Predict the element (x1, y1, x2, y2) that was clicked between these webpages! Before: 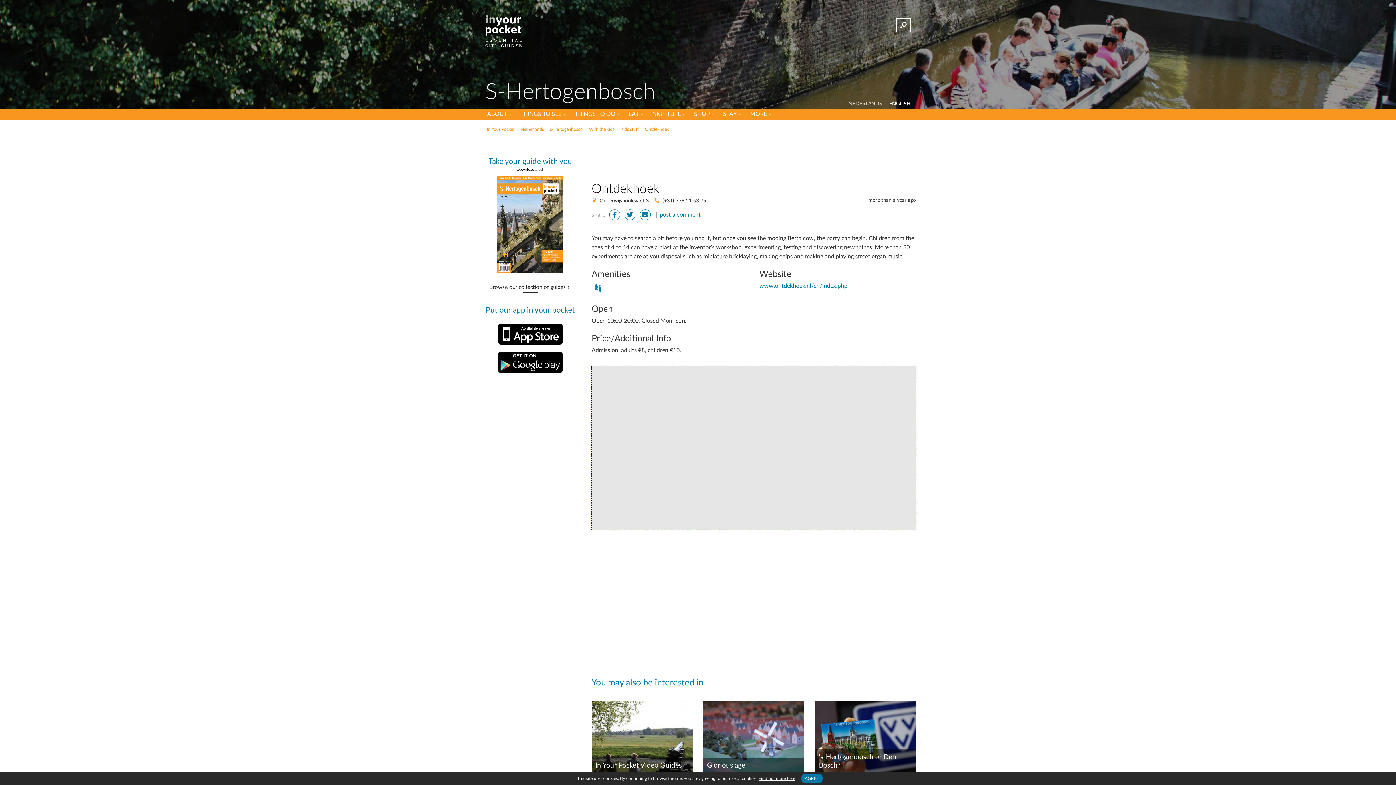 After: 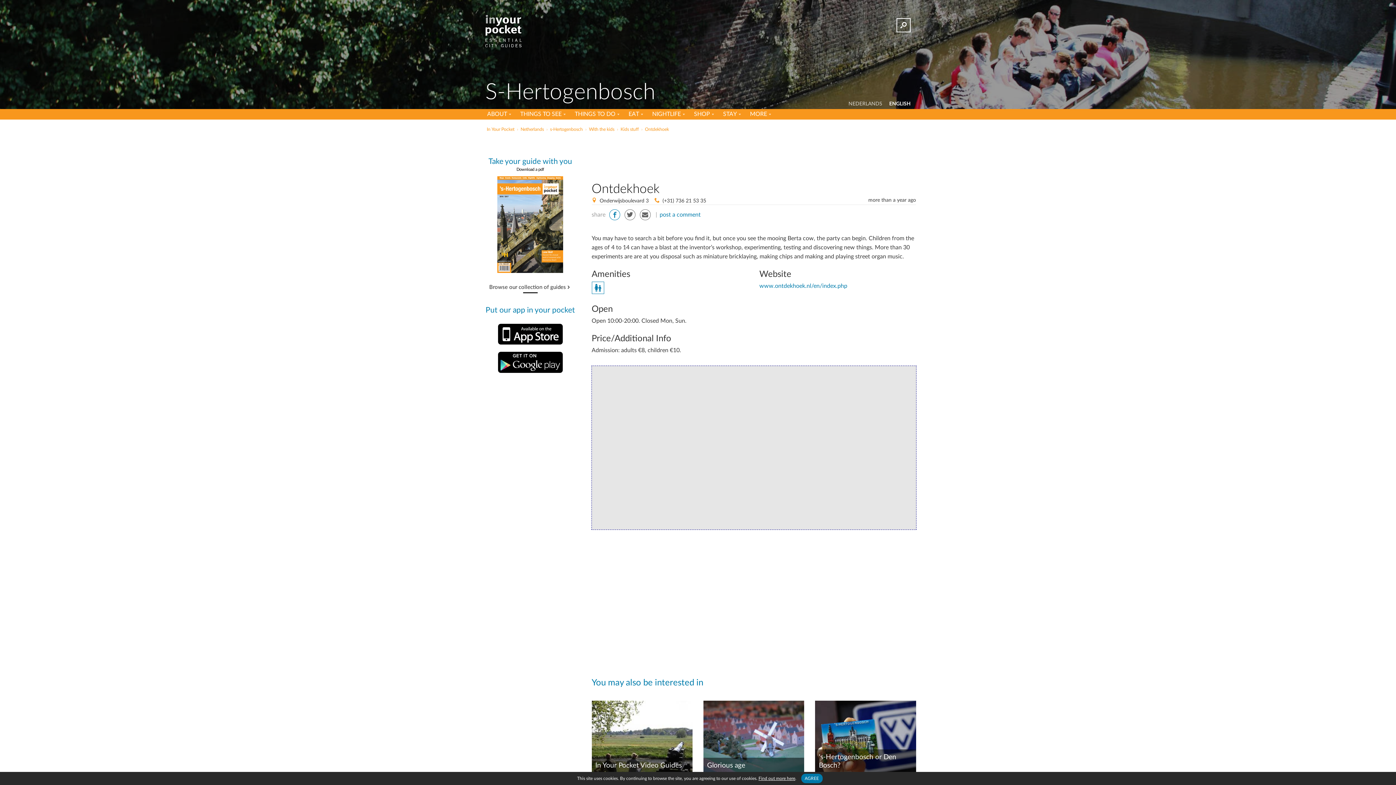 Action: bbox: (609, 209, 620, 220)